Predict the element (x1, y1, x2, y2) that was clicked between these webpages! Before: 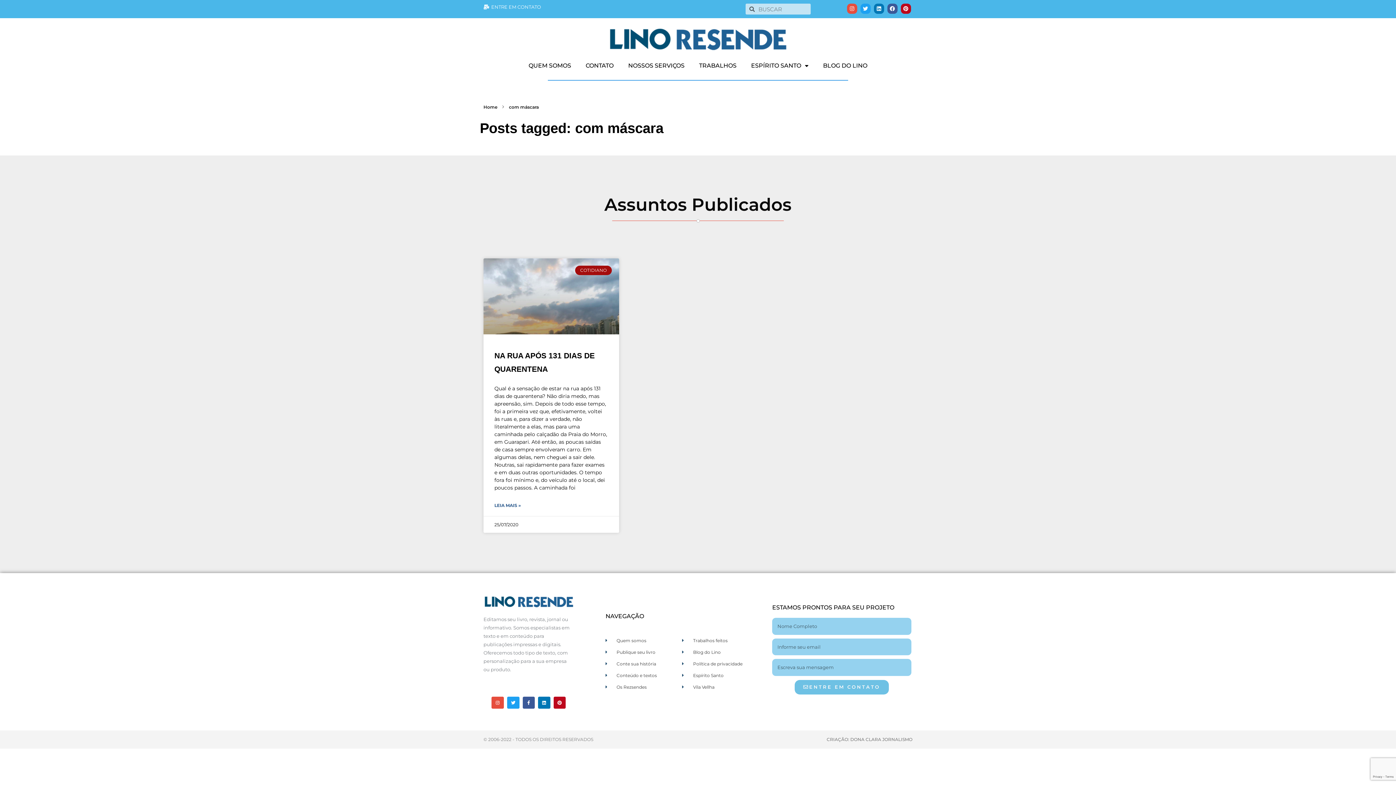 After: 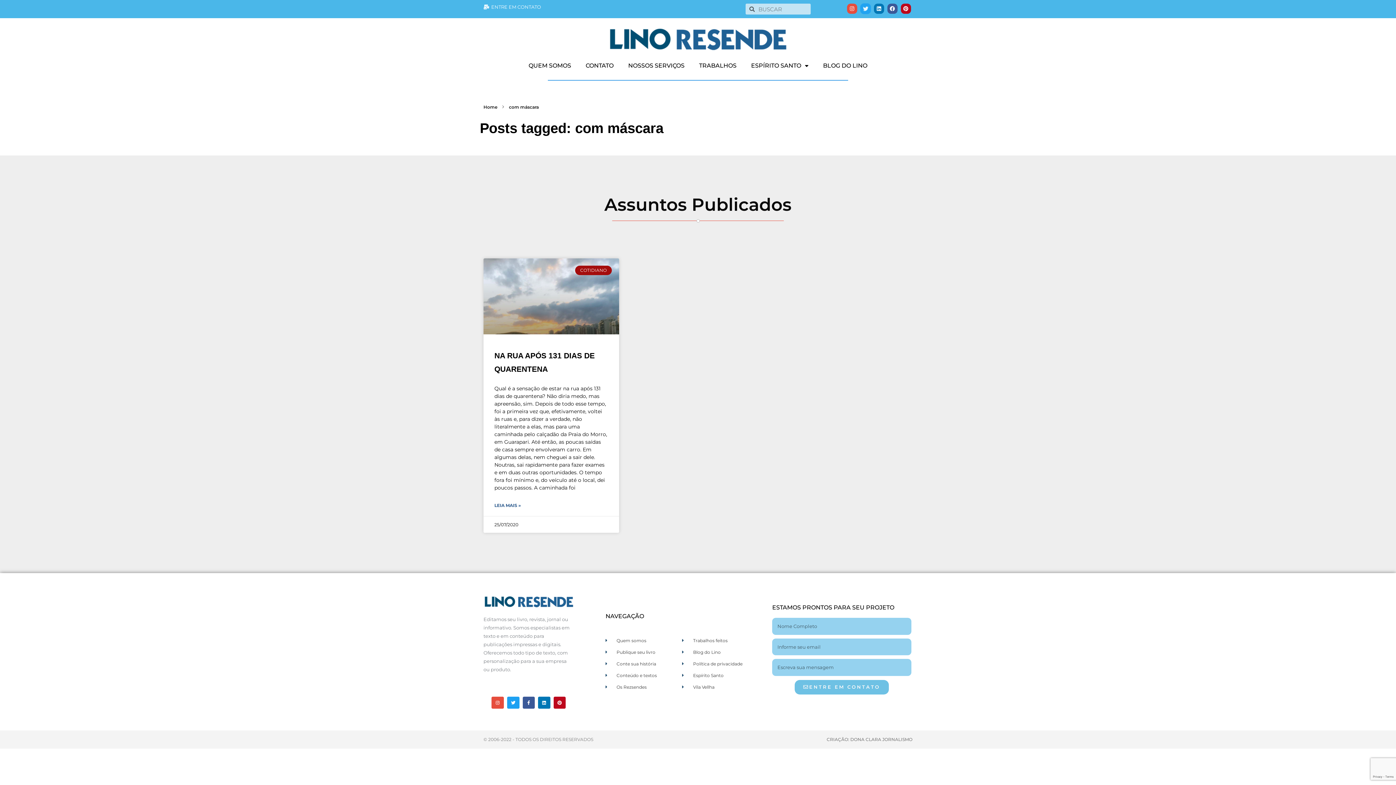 Action: bbox: (860, 3, 870, 13) label: Twitter